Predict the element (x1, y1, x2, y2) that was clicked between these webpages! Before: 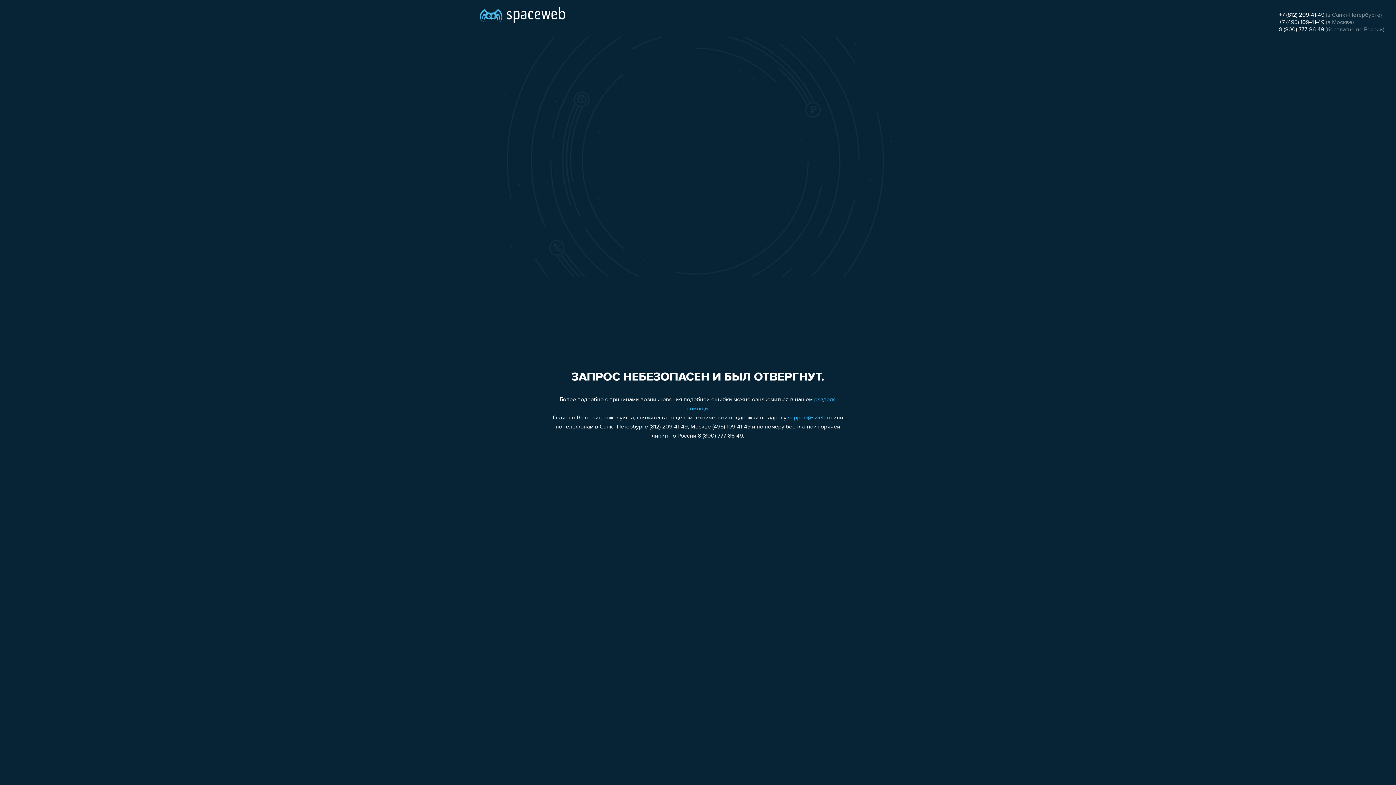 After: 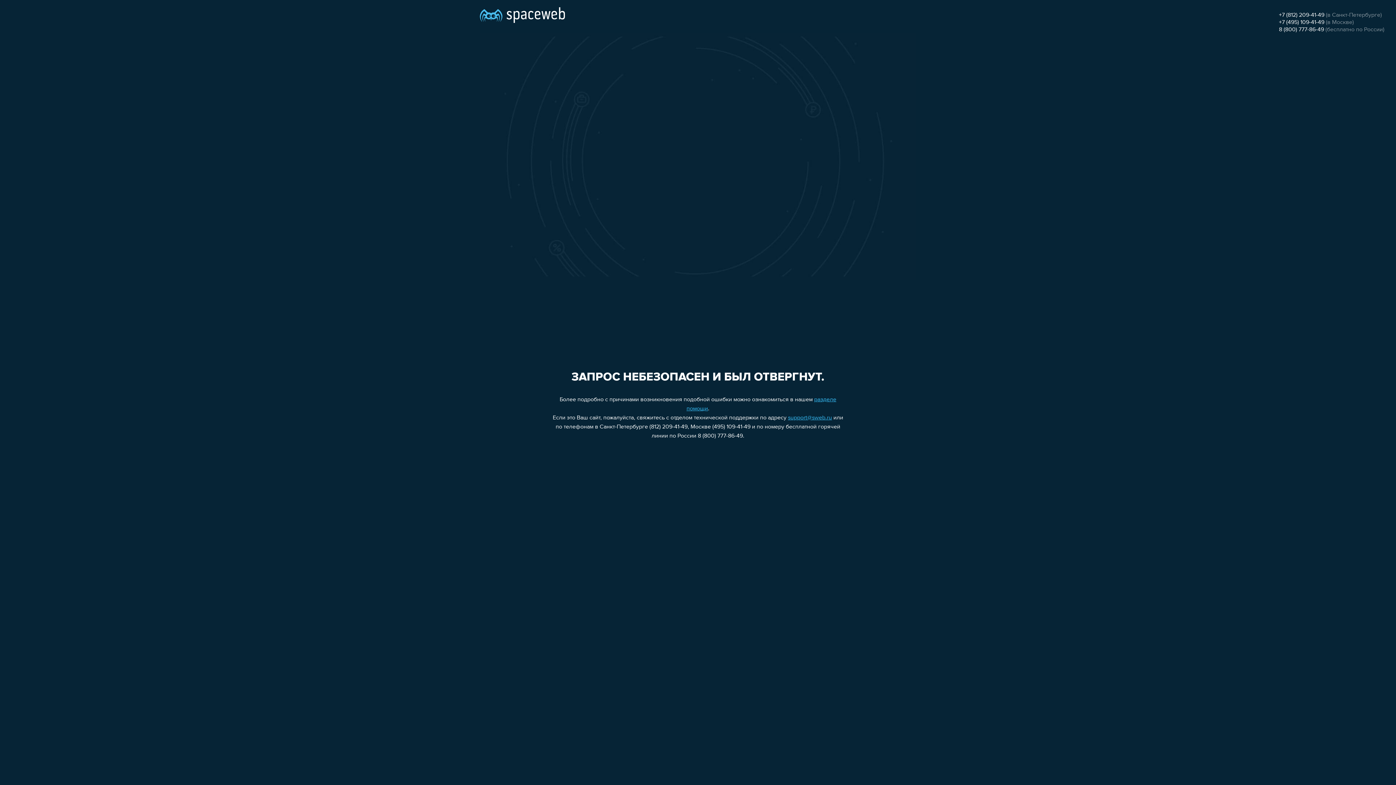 Action: bbox: (1279, 12, 1324, 18) label: +7 (812) 209-41-49